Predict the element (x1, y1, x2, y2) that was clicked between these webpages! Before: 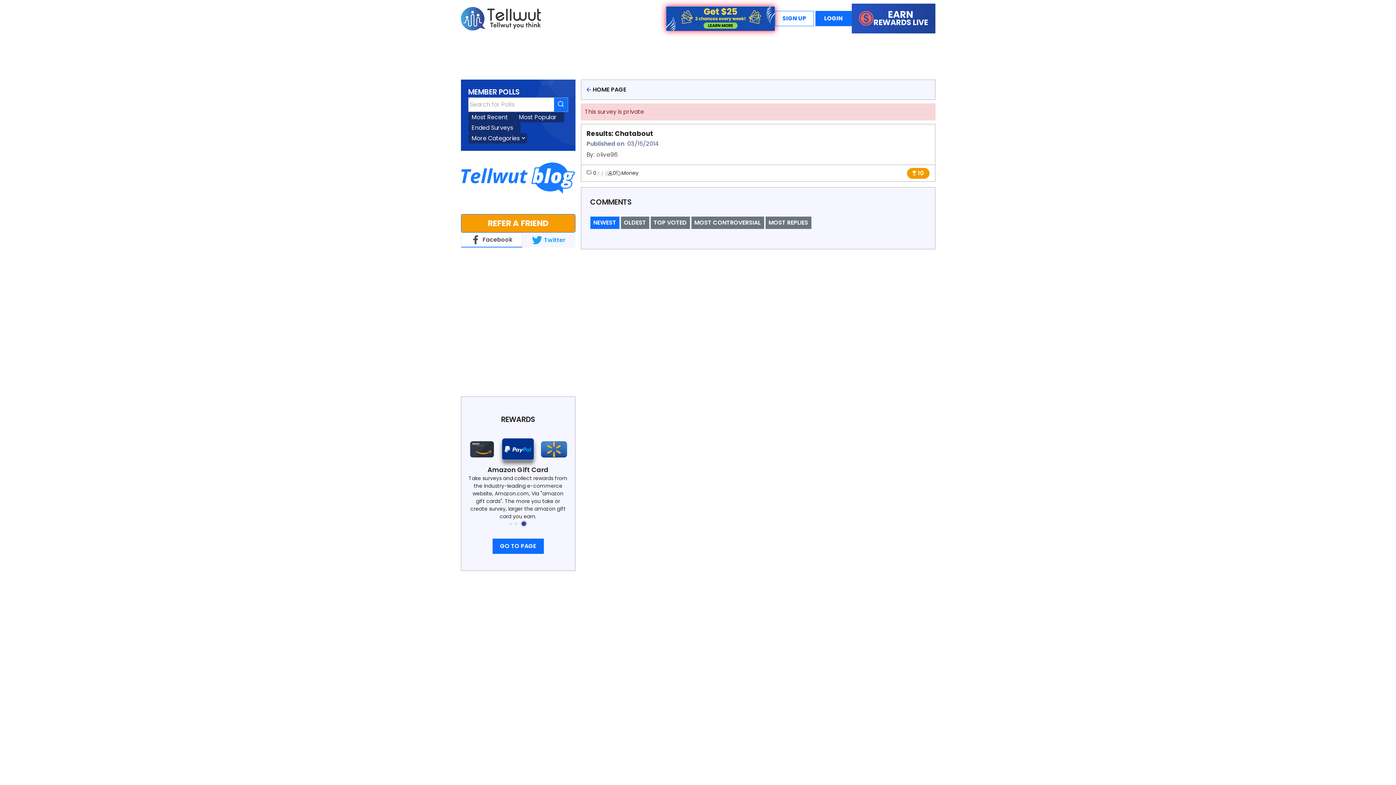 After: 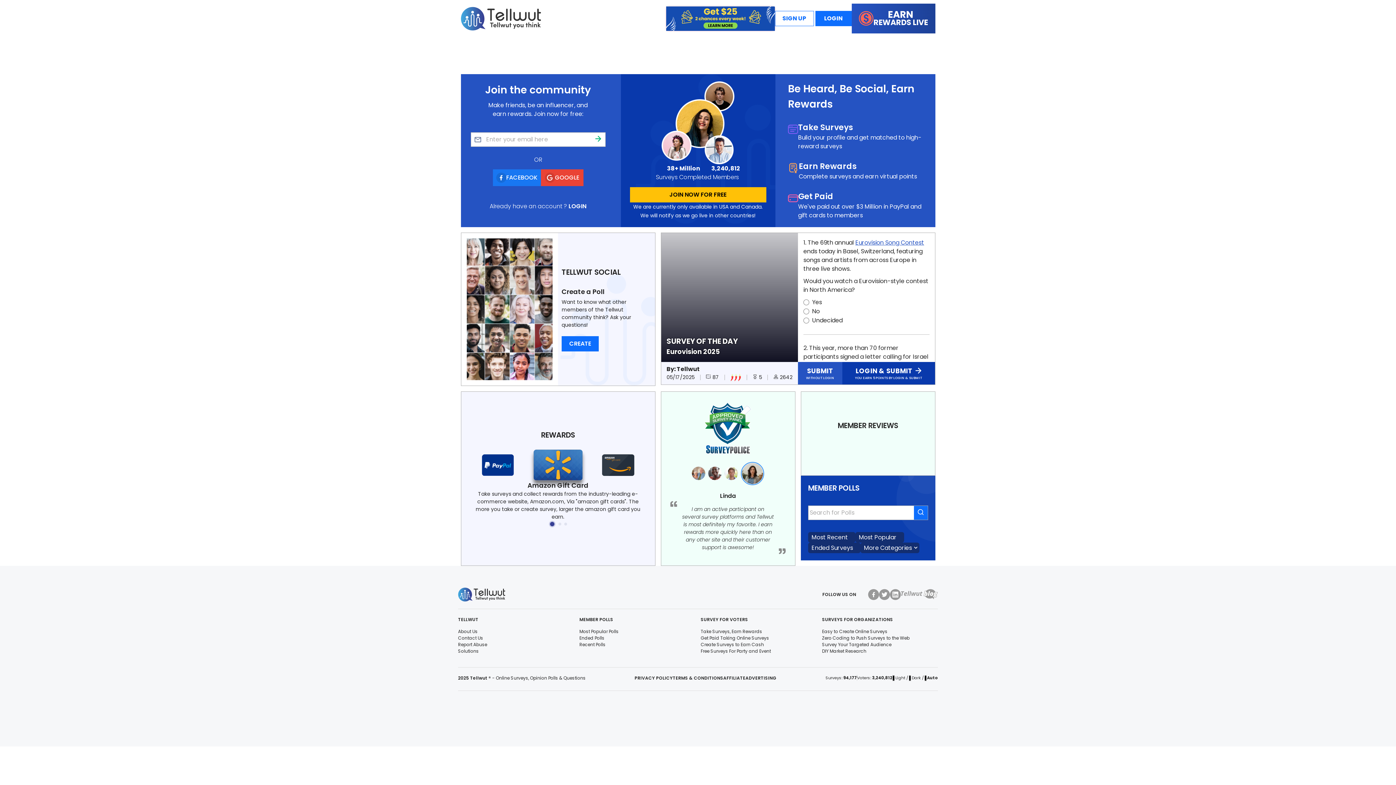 Action: bbox: (460, 6, 666, 30)